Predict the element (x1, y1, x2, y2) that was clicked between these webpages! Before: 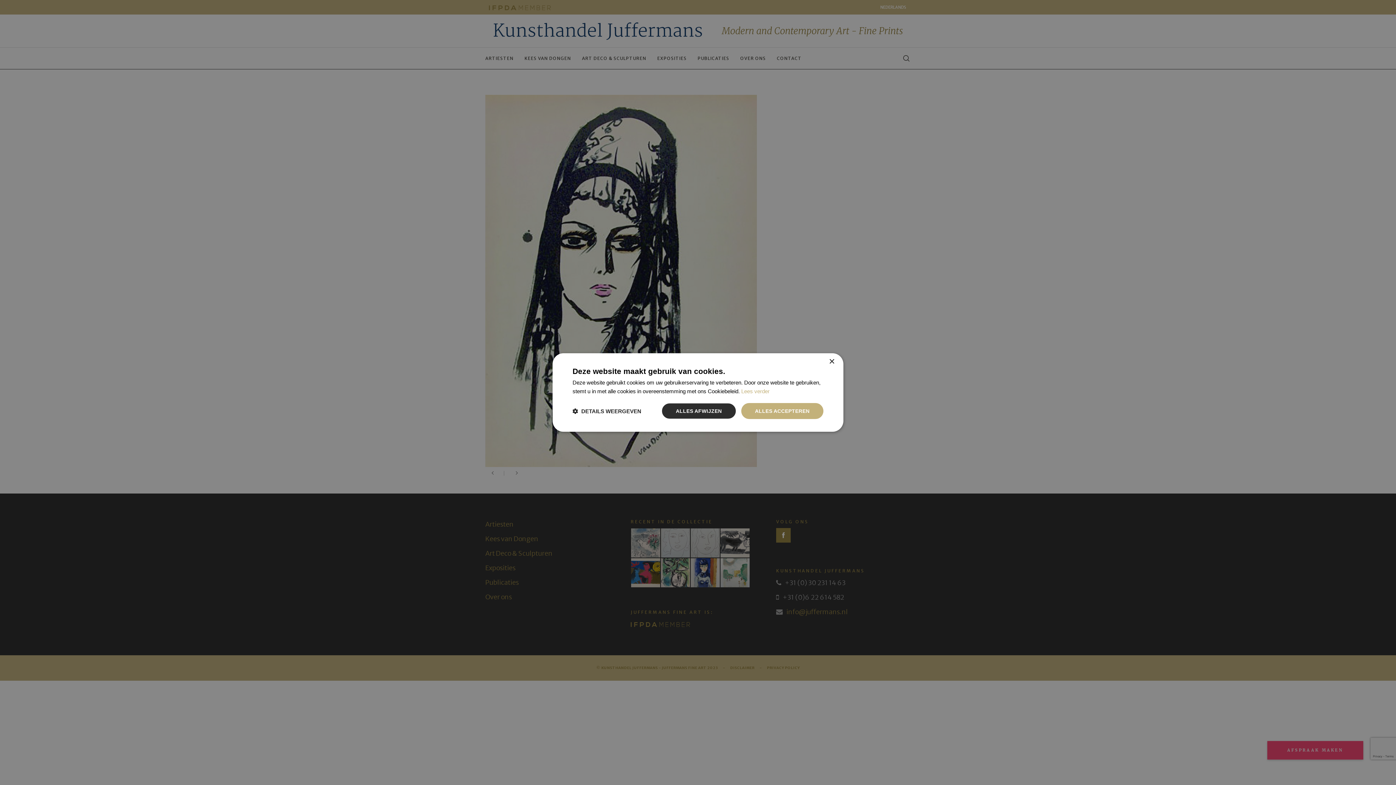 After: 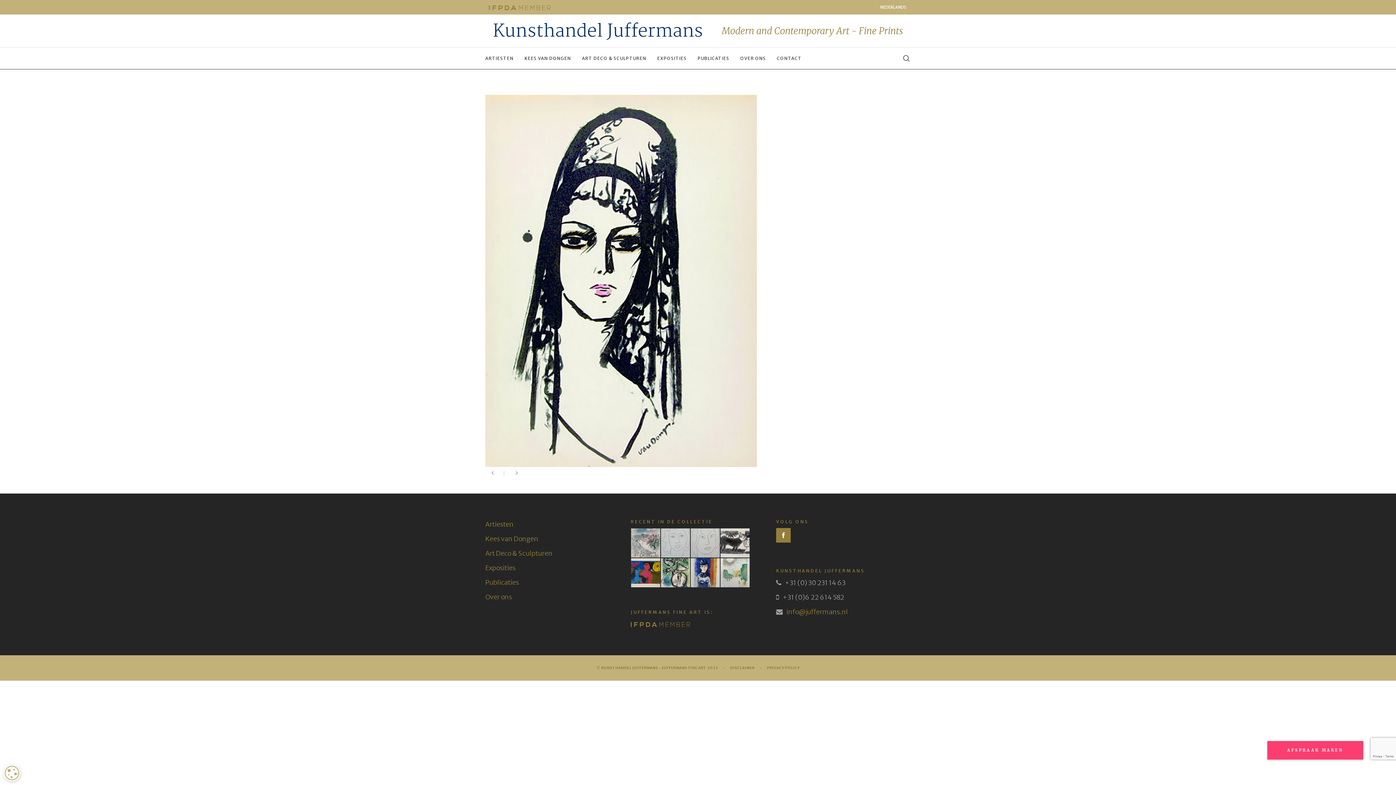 Action: bbox: (829, 359, 834, 364) label: Close